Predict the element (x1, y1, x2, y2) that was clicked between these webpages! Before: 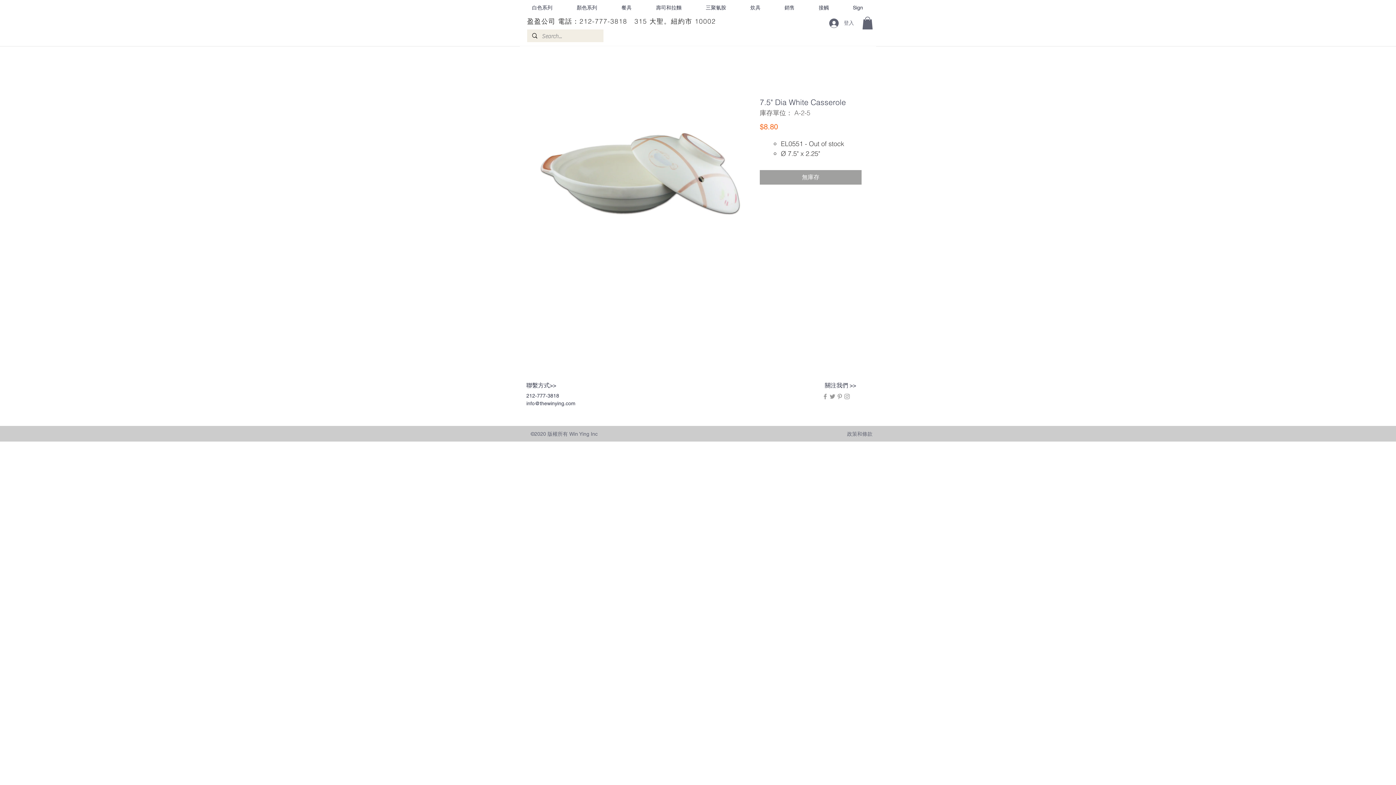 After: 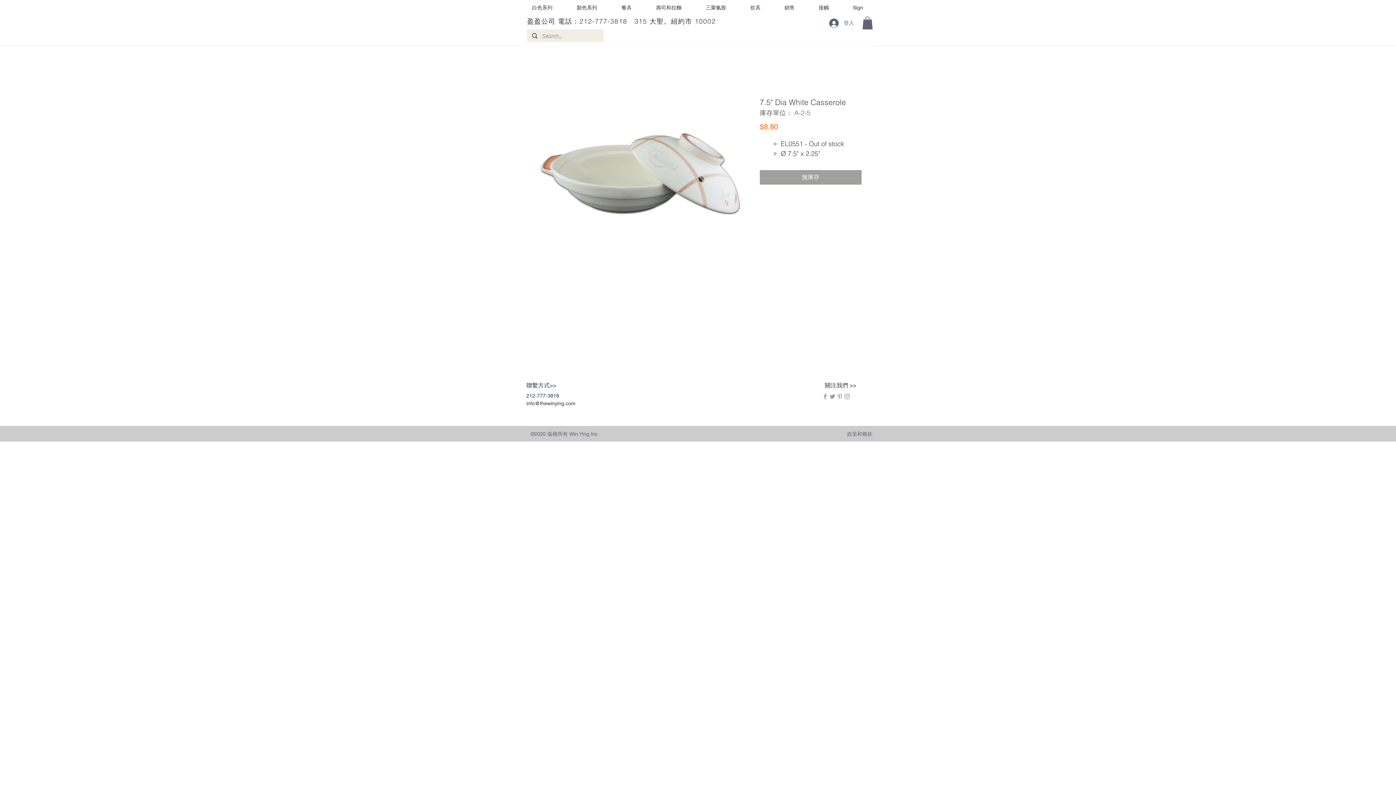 Action: label: Grey Twitter Icon bbox: (829, 393, 836, 400)